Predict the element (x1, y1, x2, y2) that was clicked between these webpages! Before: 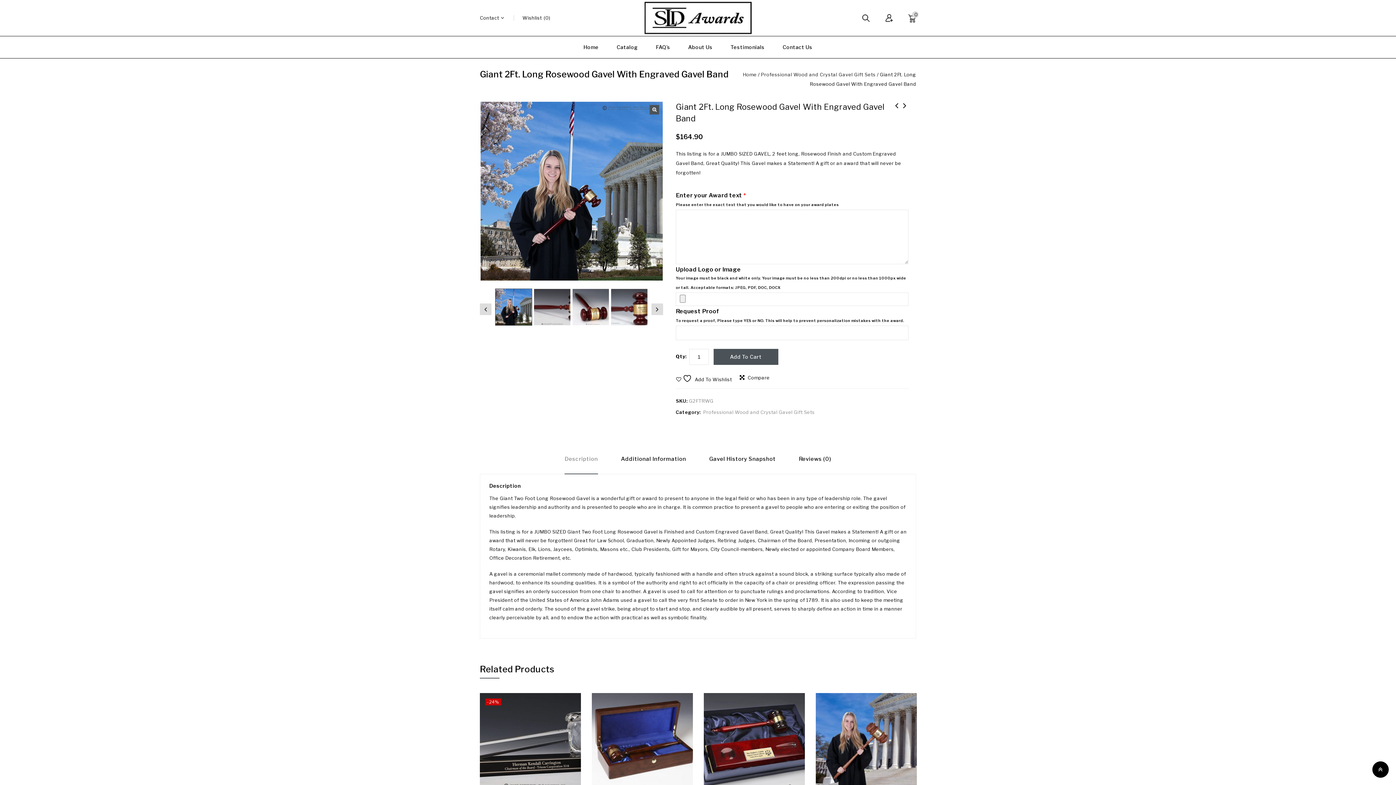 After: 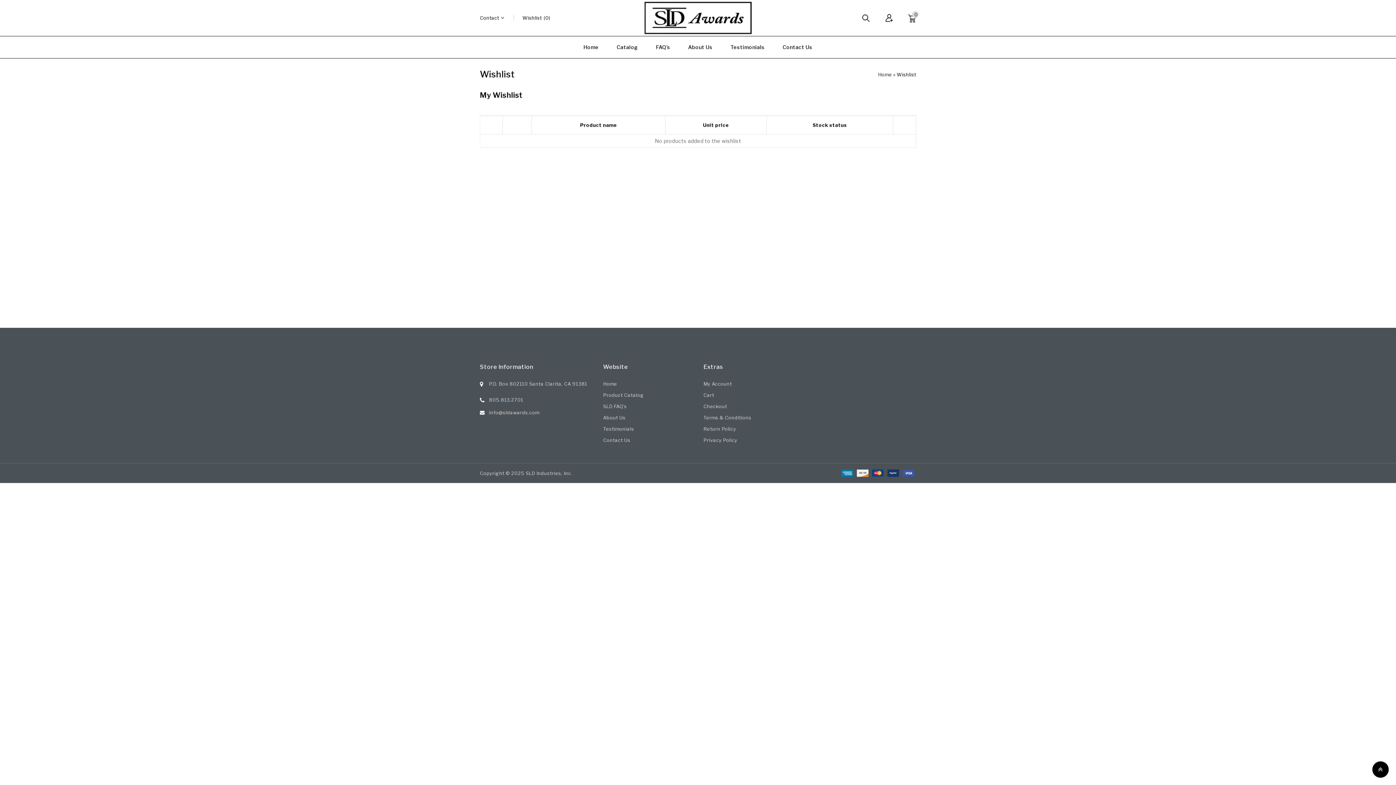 Action: label: Wishlist bbox: (522, 13, 541, 22)